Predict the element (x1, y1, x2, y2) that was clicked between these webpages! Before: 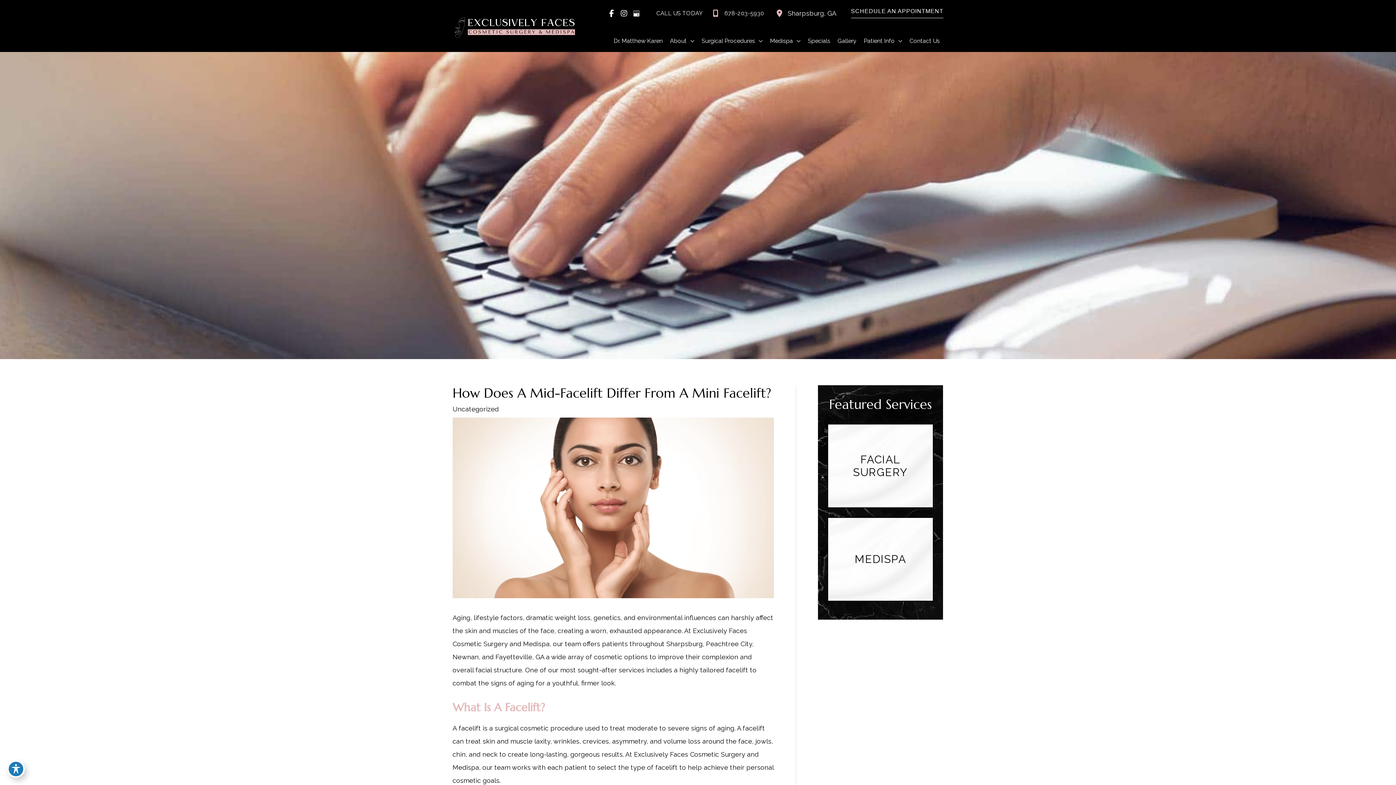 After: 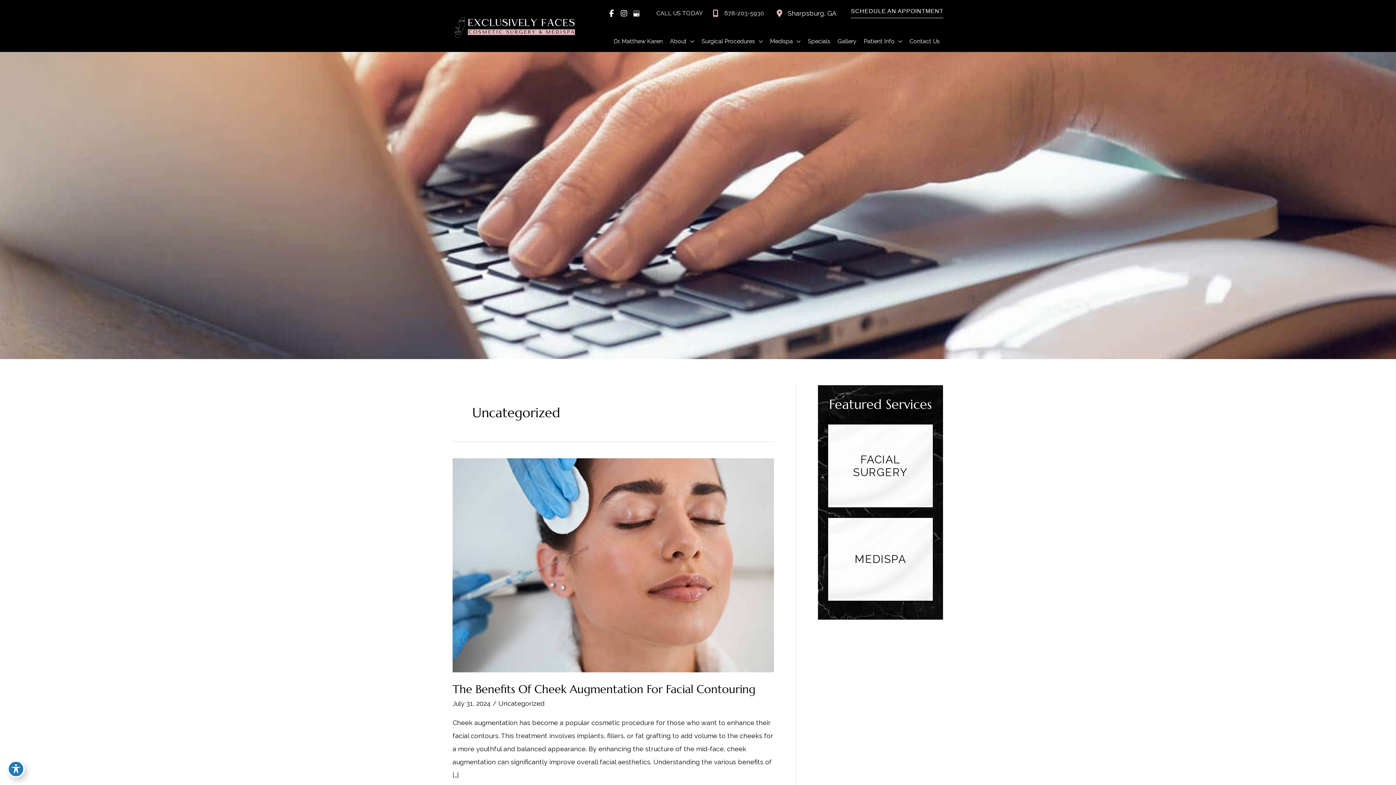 Action: bbox: (452, 405, 498, 413) label: Uncategorized